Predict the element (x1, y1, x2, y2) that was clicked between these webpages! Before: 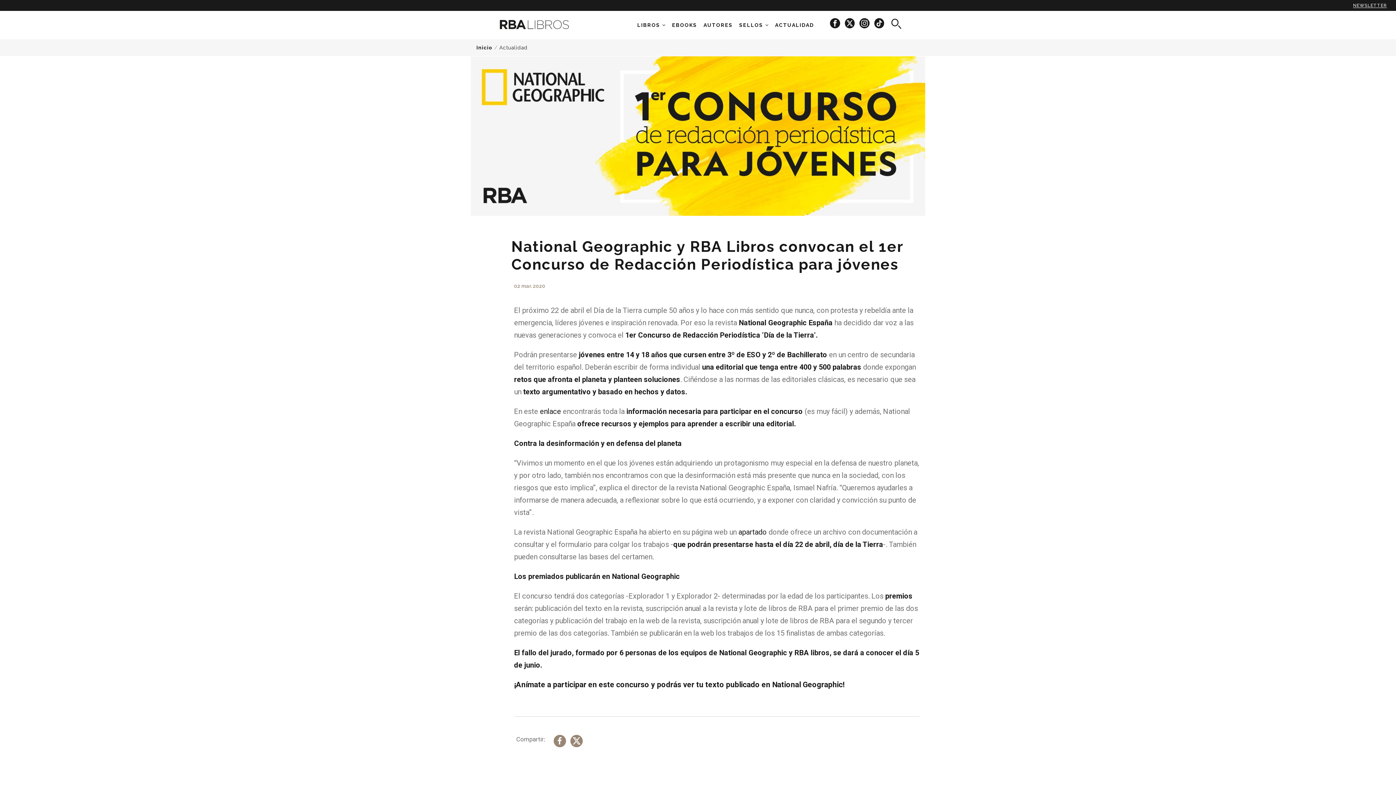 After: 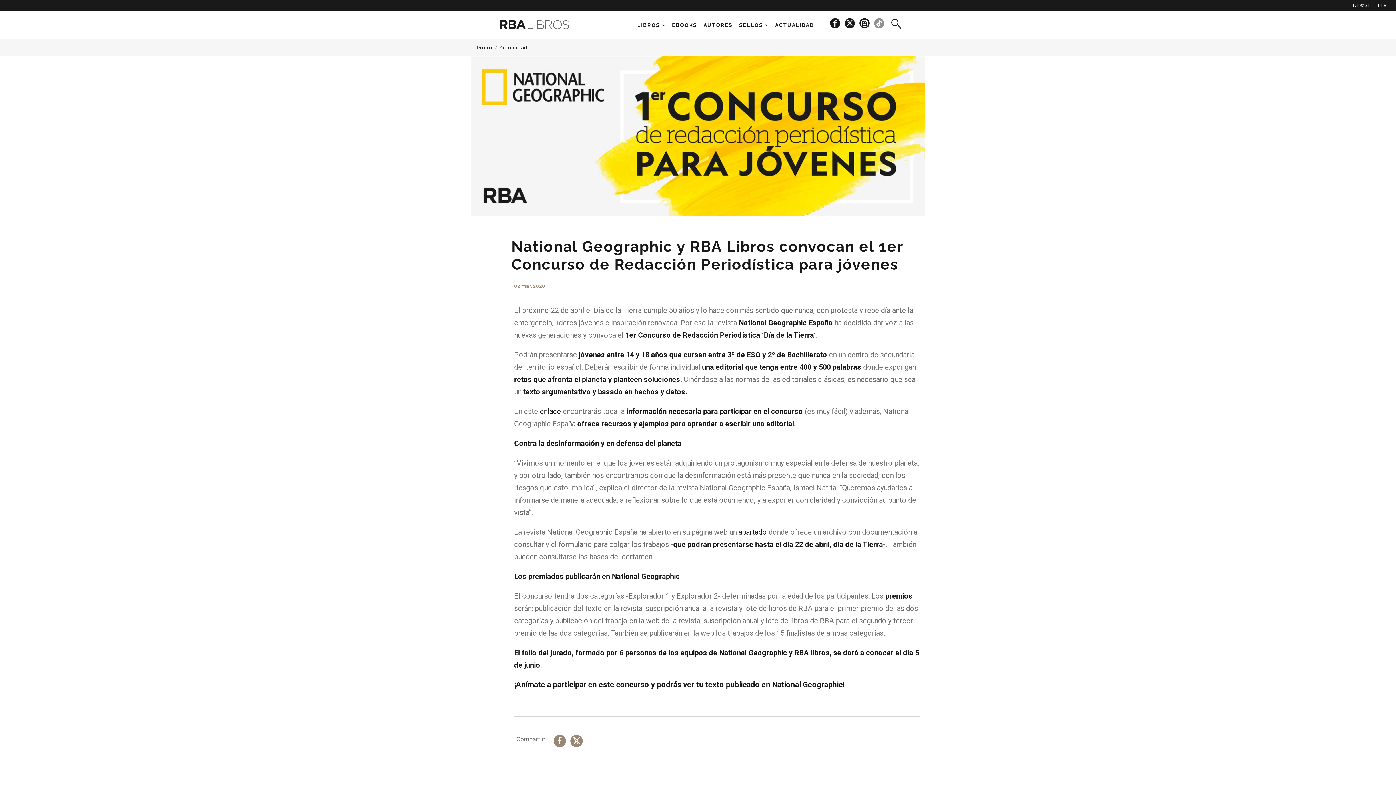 Action: bbox: (874, 20, 884, 25)